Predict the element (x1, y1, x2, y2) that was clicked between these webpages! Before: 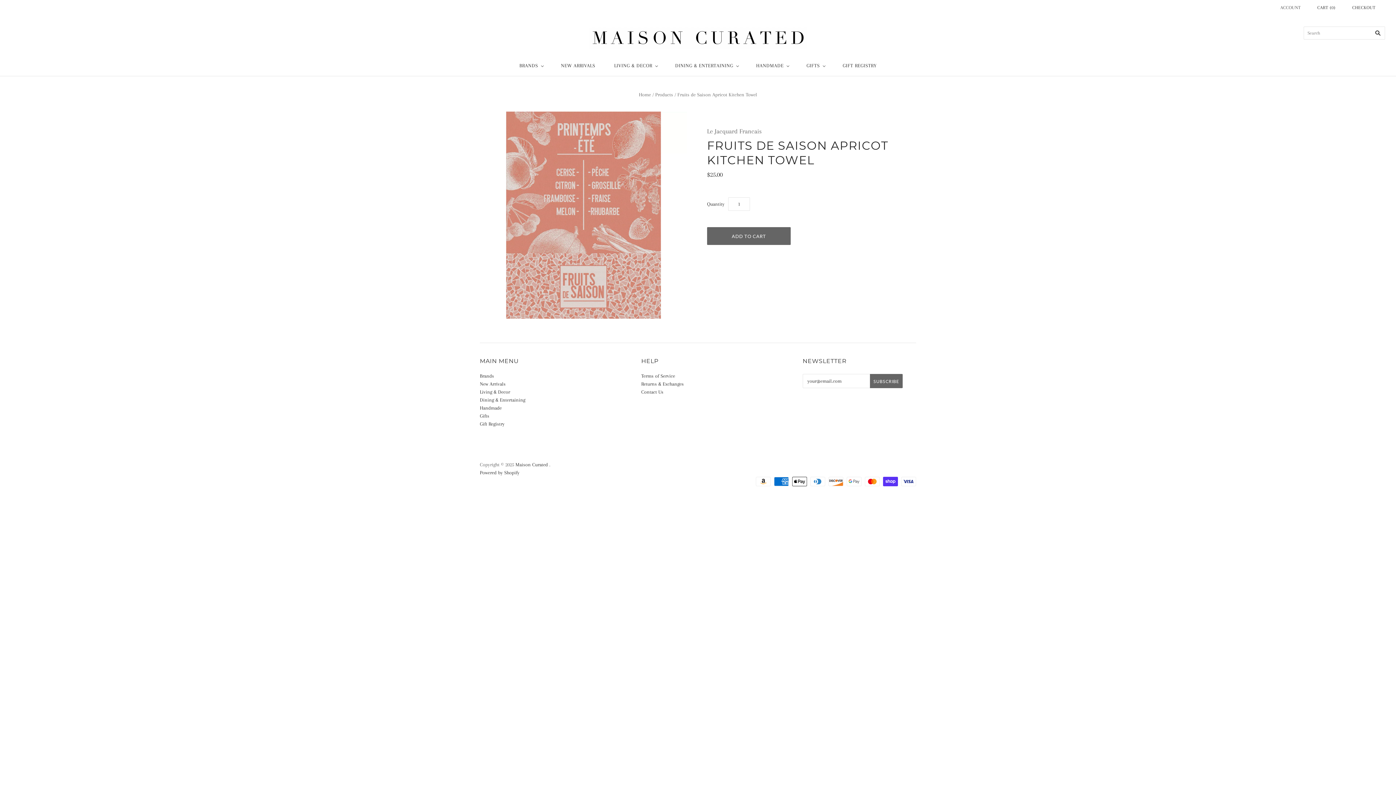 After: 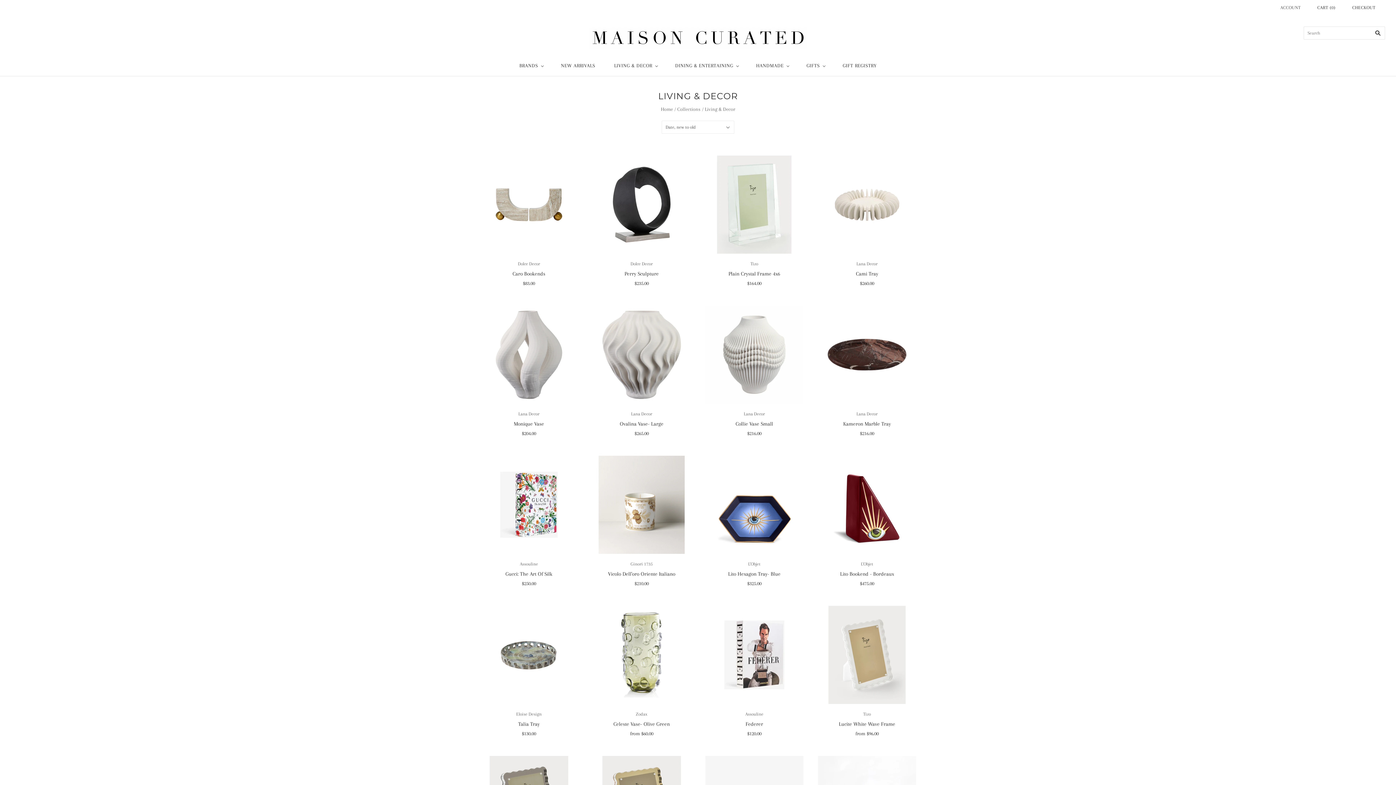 Action: bbox: (604, 55, 665, 76) label: LIVING & DECOR